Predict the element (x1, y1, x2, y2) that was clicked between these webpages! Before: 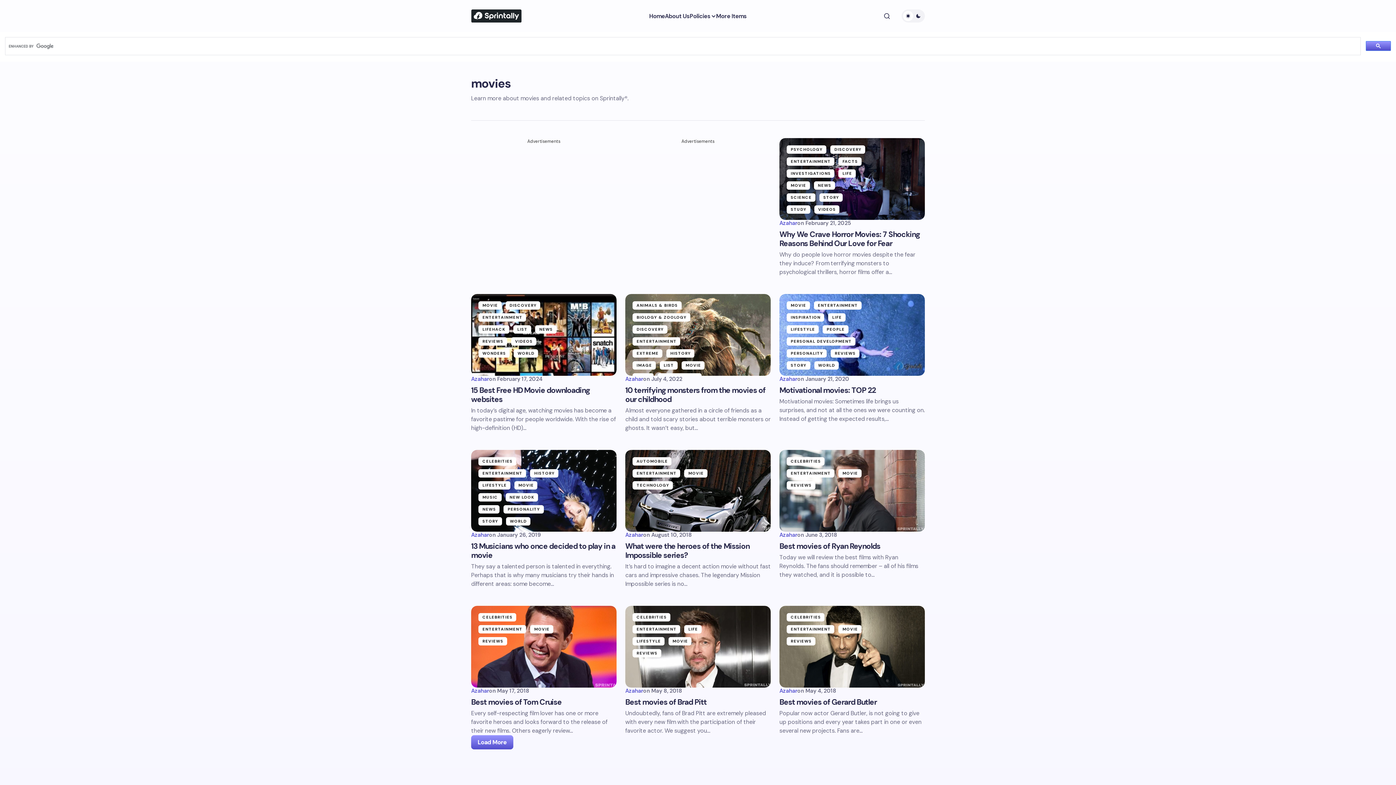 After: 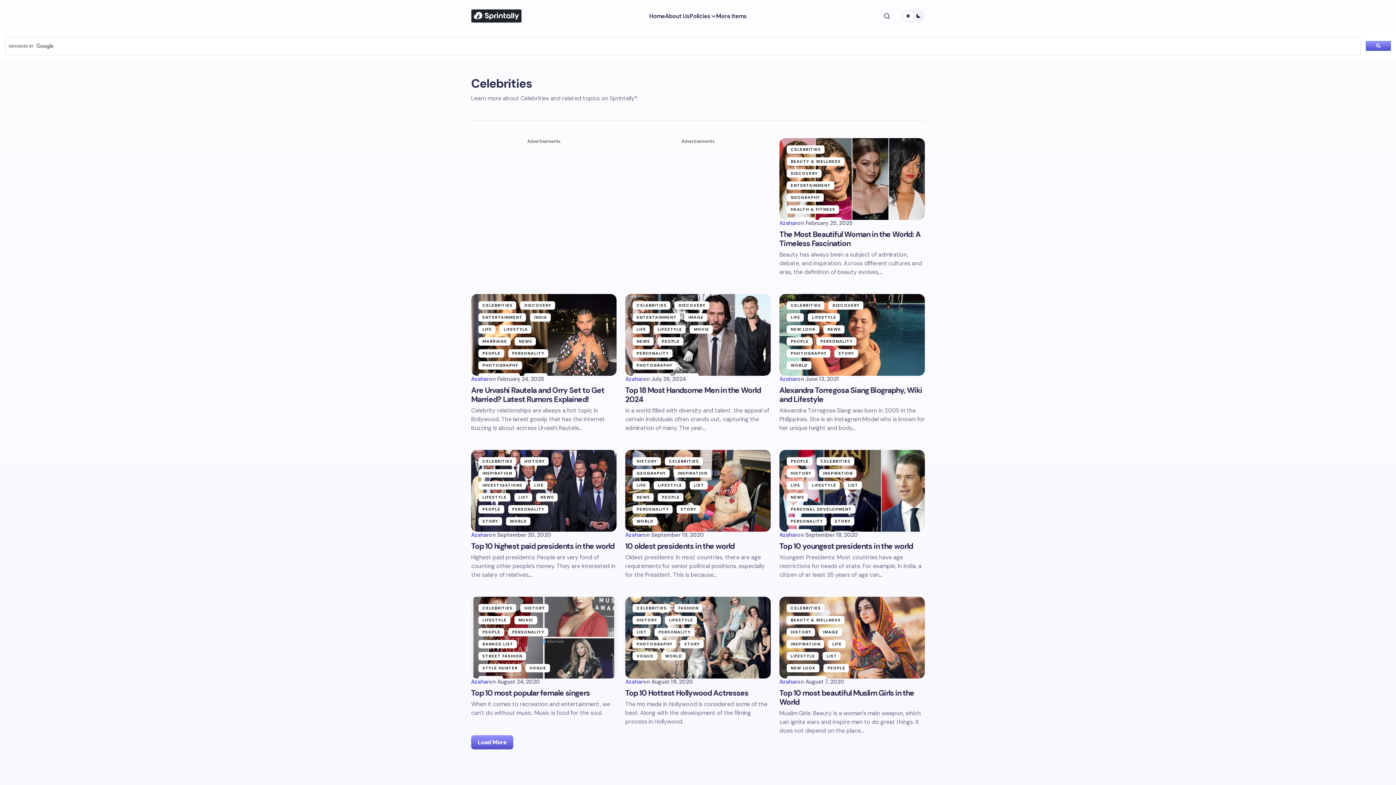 Action: bbox: (478, 455, 520, 467) label: CELEBRITIES